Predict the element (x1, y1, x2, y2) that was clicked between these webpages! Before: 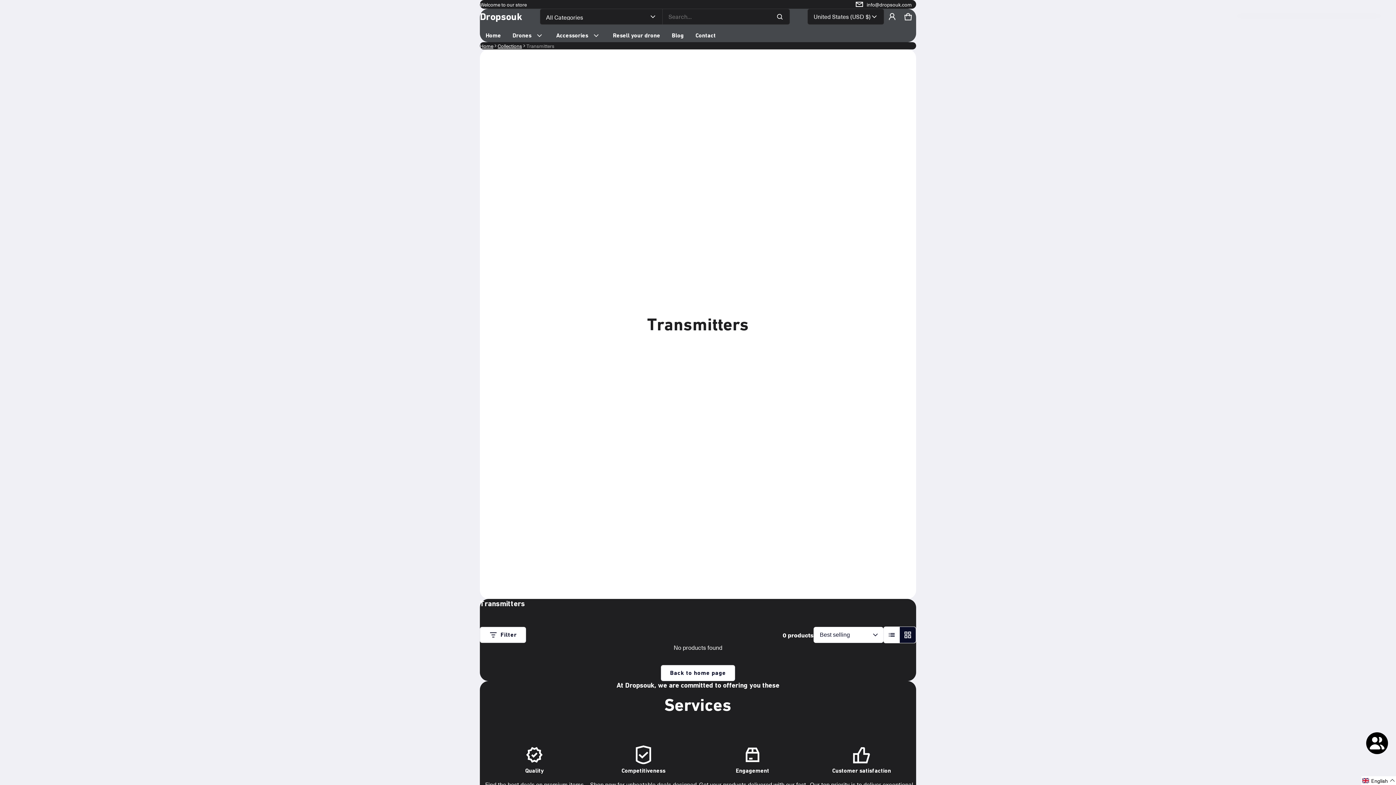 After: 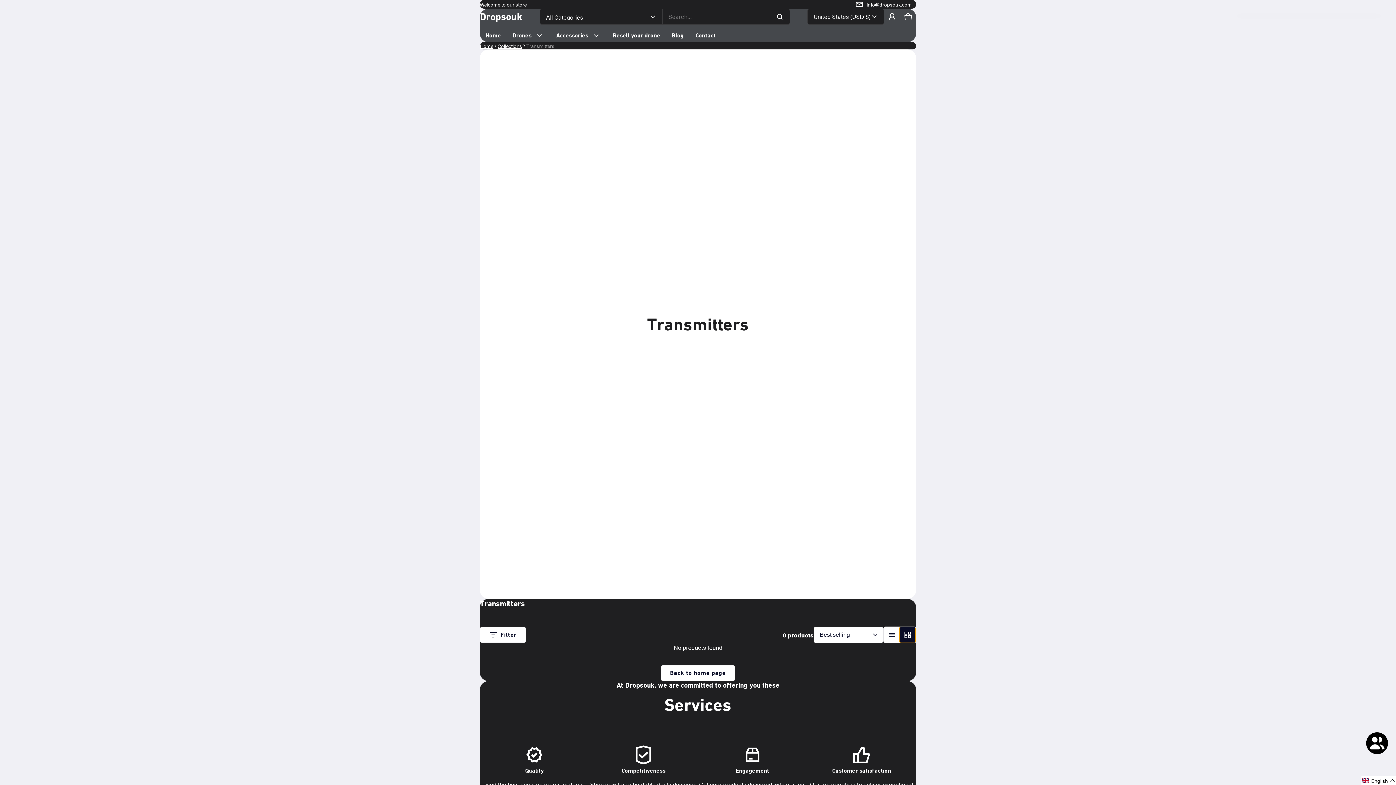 Action: bbox: (900, 627, 916, 643)